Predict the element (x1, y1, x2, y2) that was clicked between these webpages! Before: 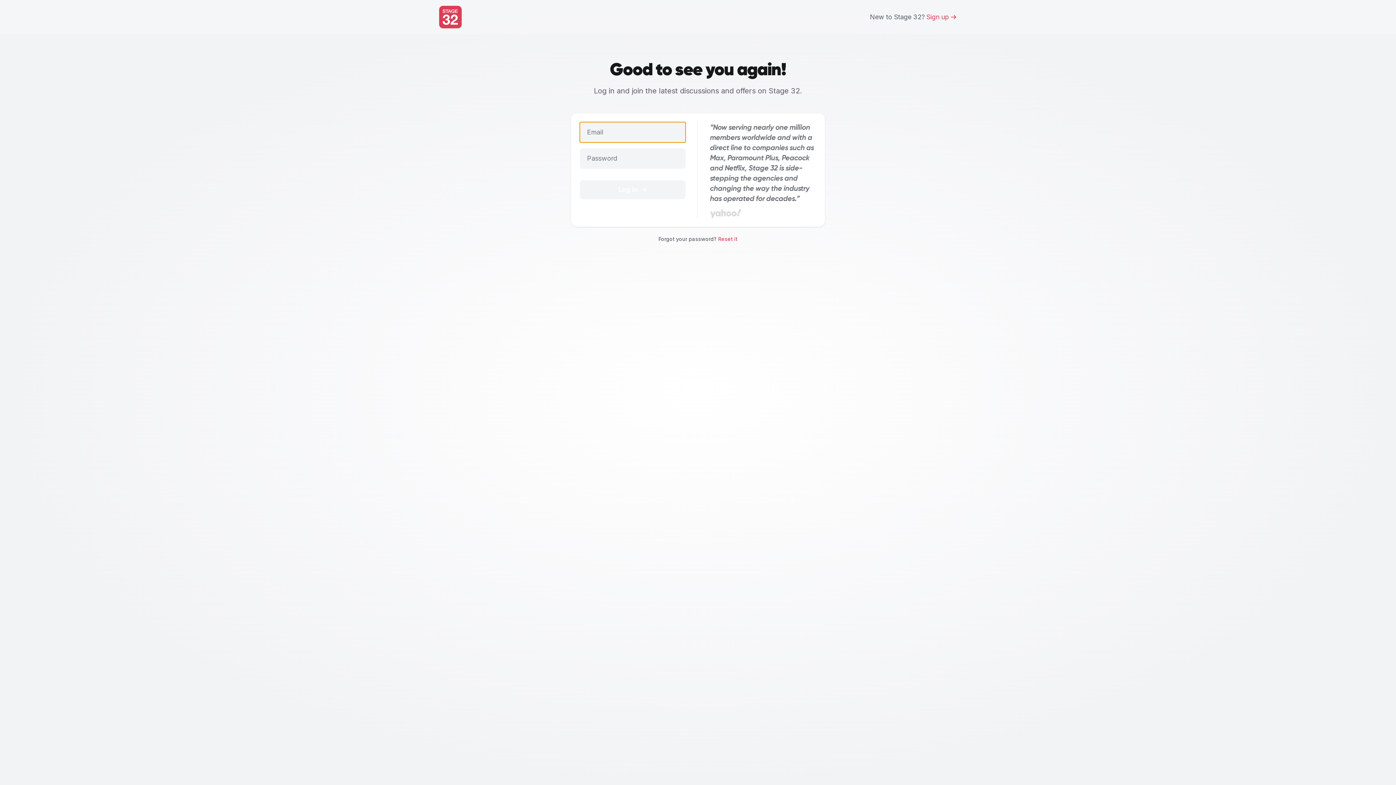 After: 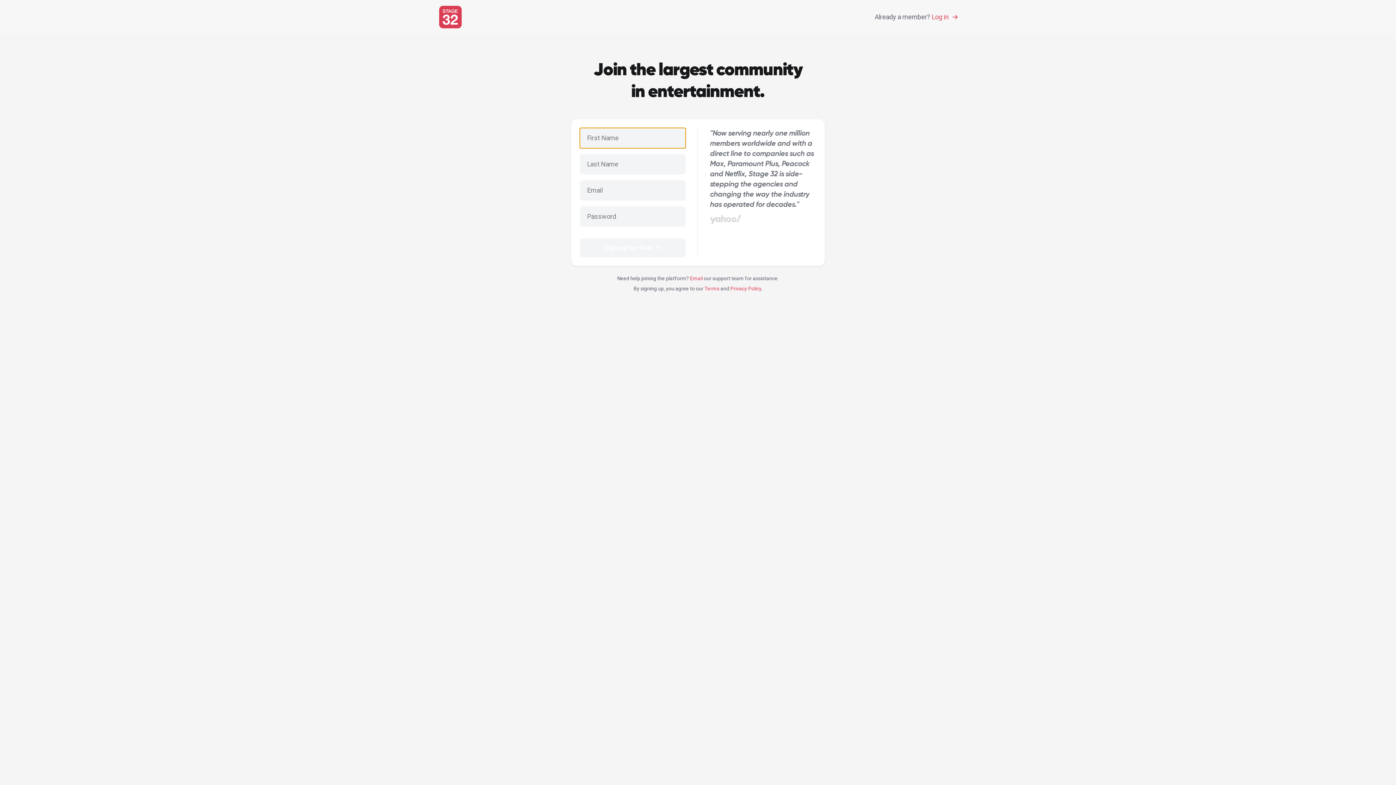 Action: label: New to Stage 32?
Sign up bbox: (870, 12, 957, 22)